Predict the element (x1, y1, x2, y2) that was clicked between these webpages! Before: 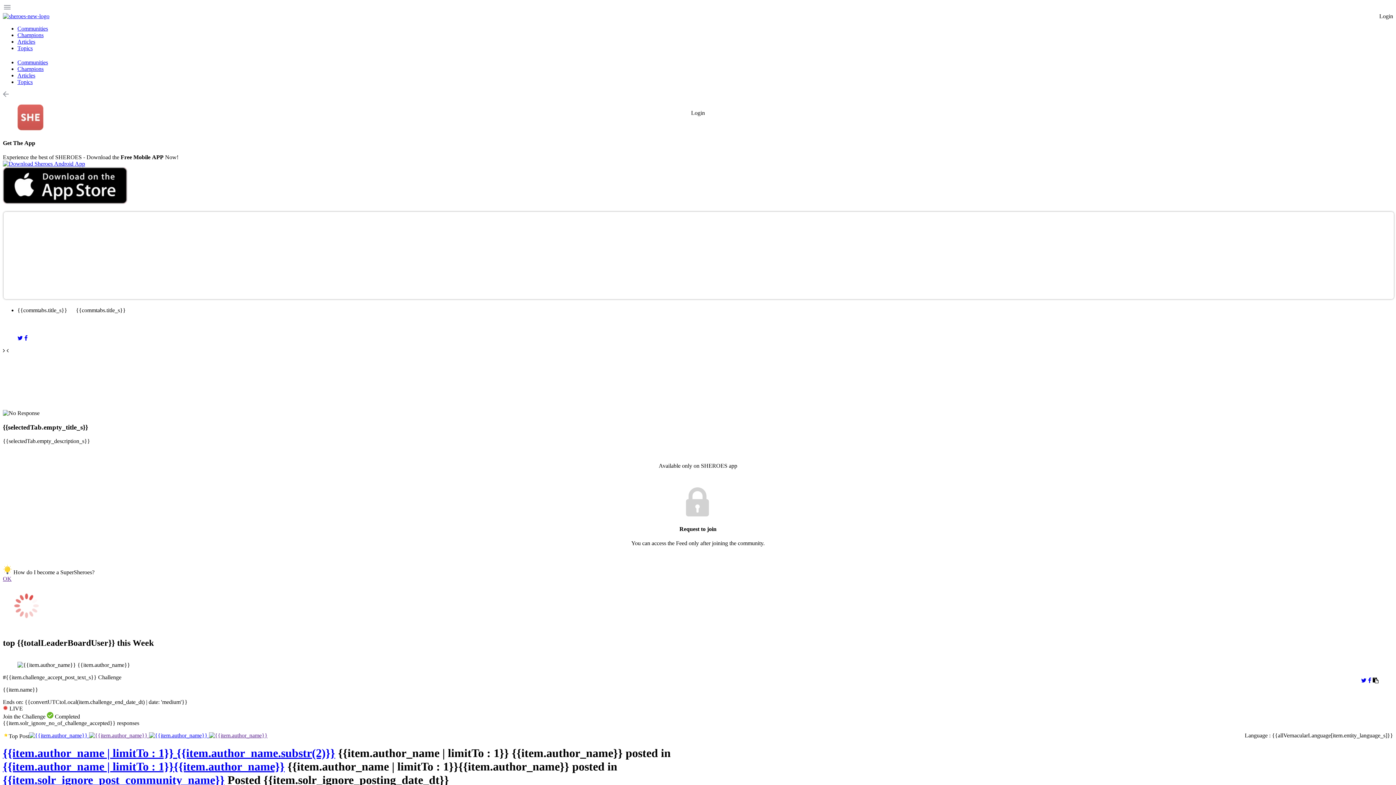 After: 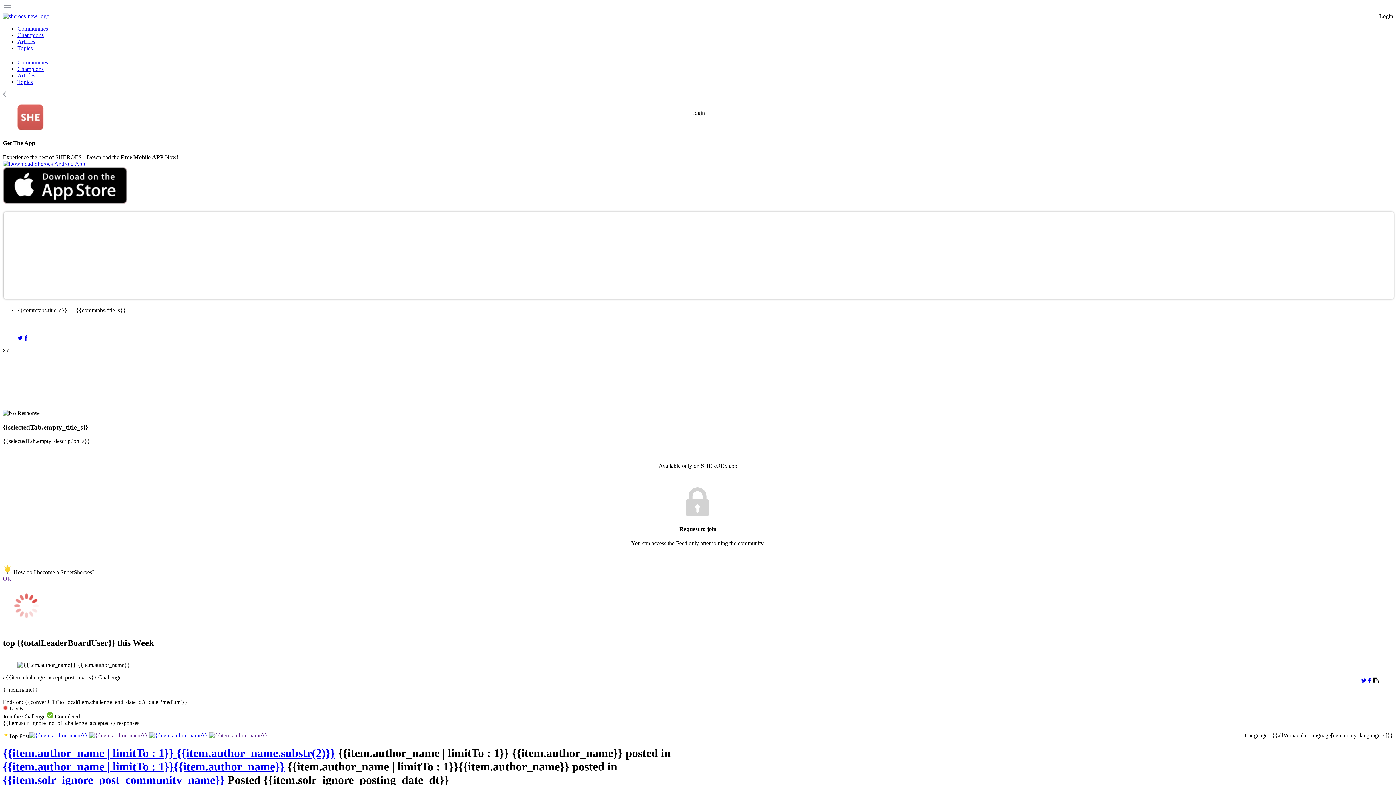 Action: bbox: (1368, 677, 1371, 683)